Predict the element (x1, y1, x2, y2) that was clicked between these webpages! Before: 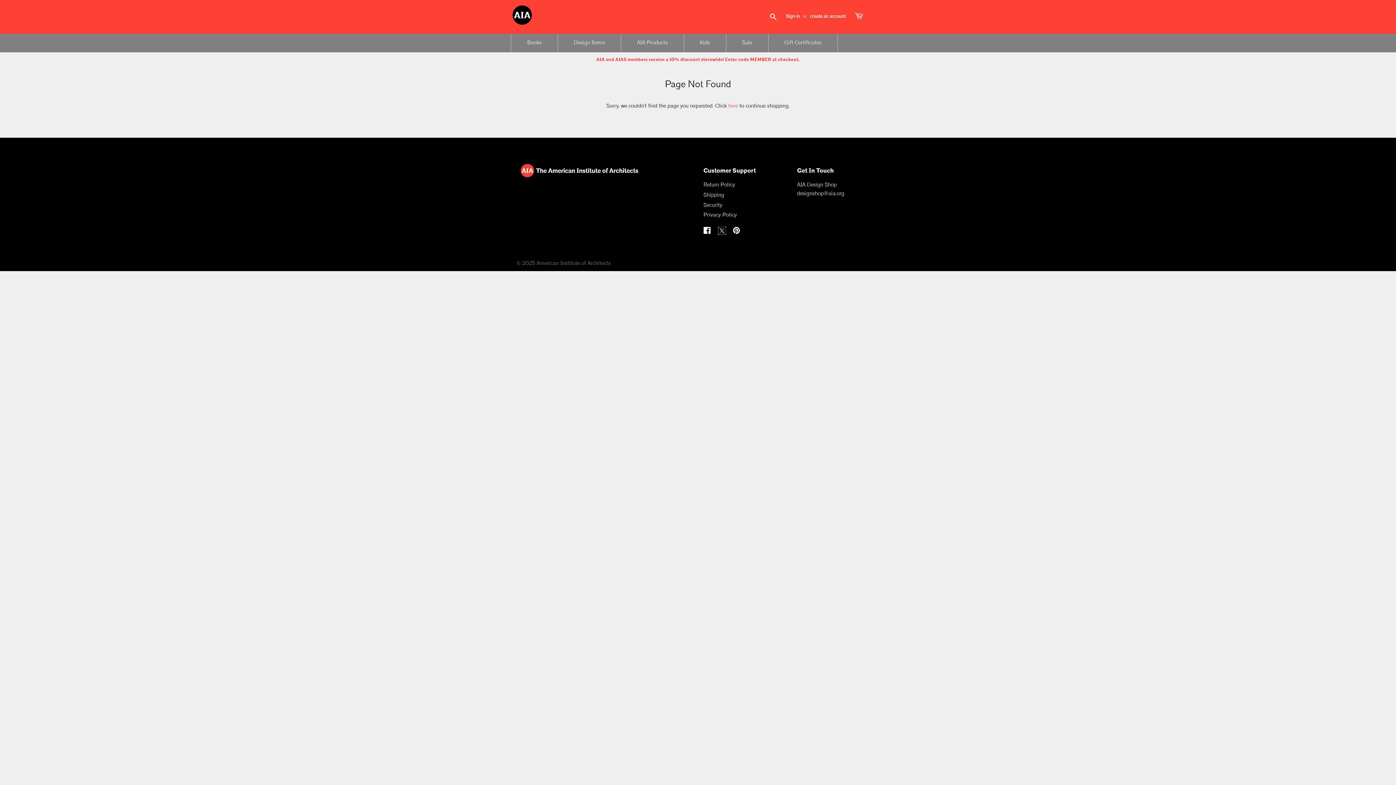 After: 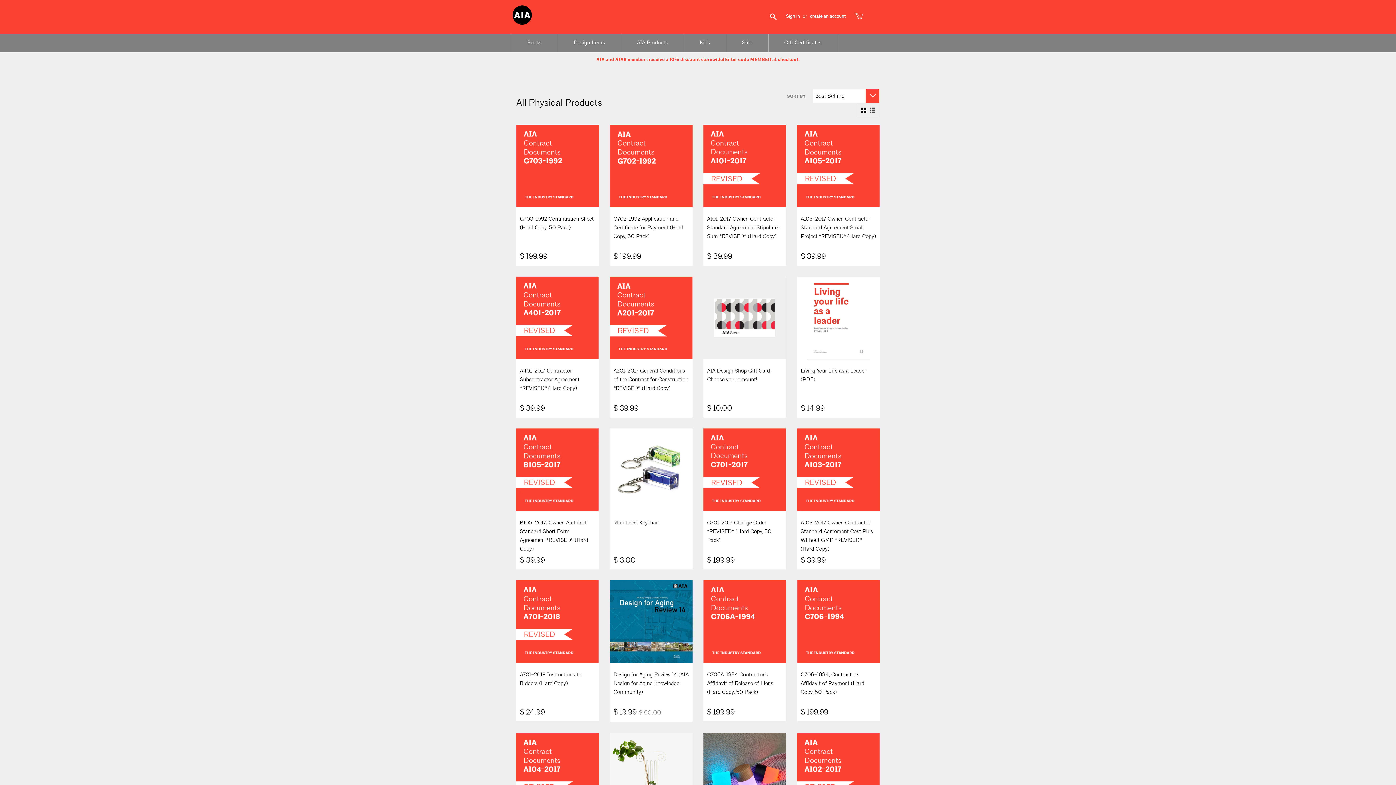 Action: label: here bbox: (728, 102, 738, 109)